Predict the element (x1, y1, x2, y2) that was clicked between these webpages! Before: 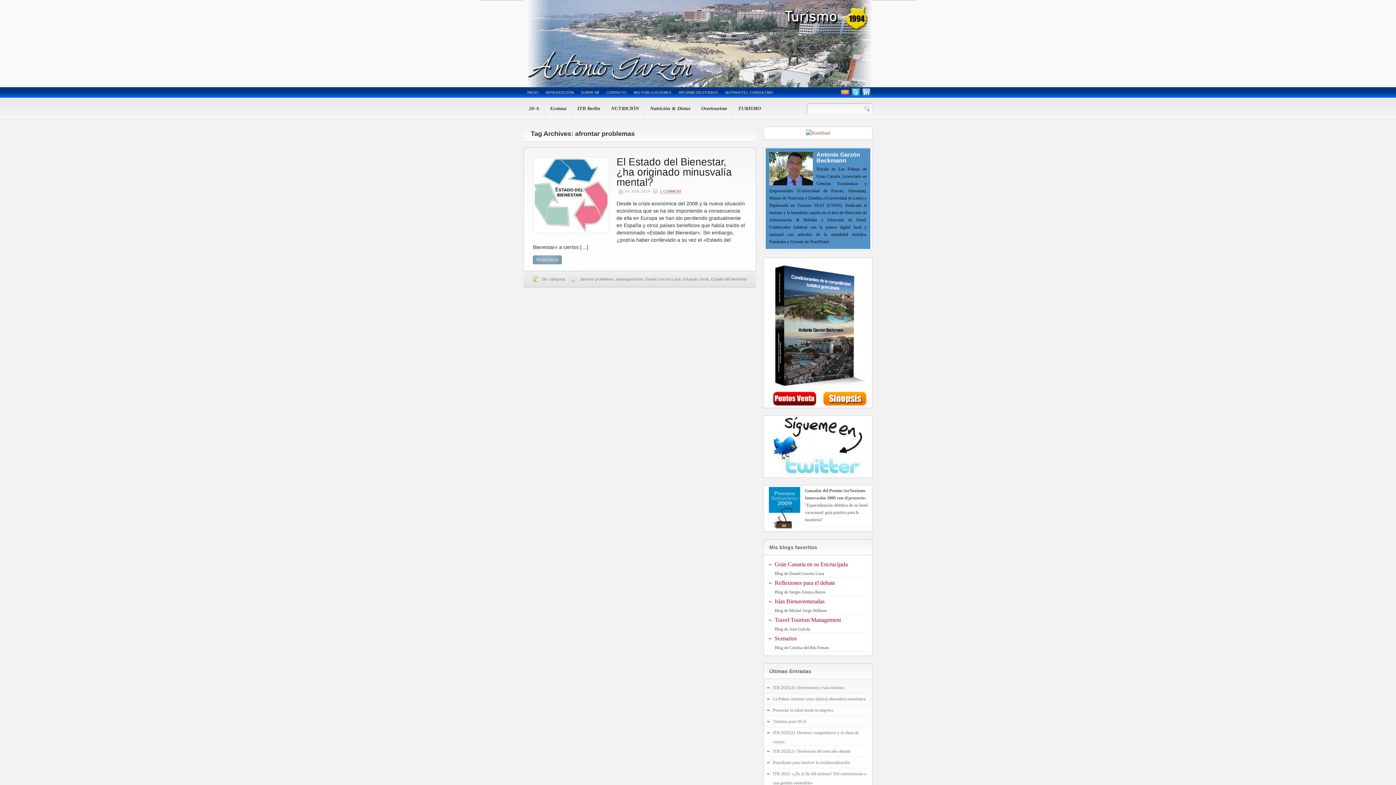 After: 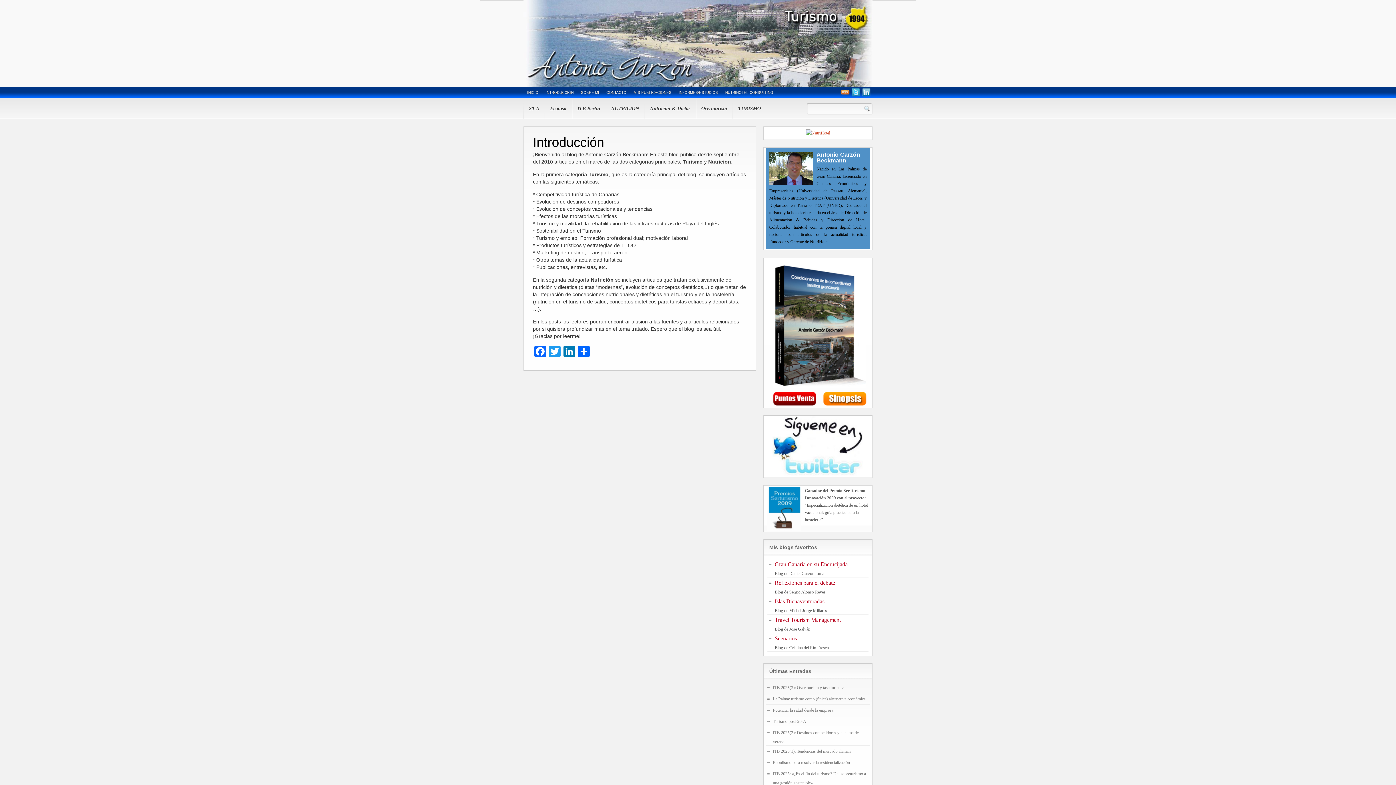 Action: label: INTRODUCCIÓN bbox: (542, 87, 577, 97)